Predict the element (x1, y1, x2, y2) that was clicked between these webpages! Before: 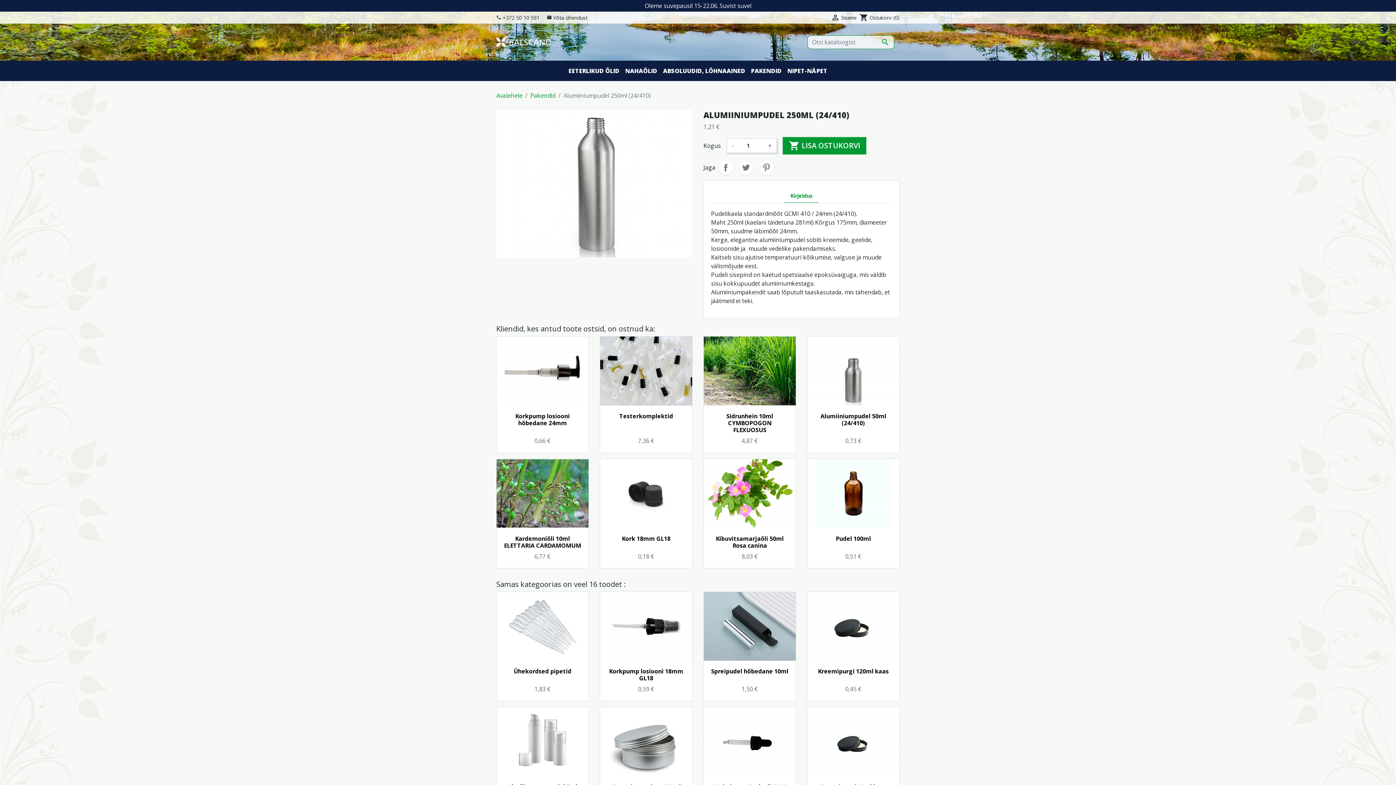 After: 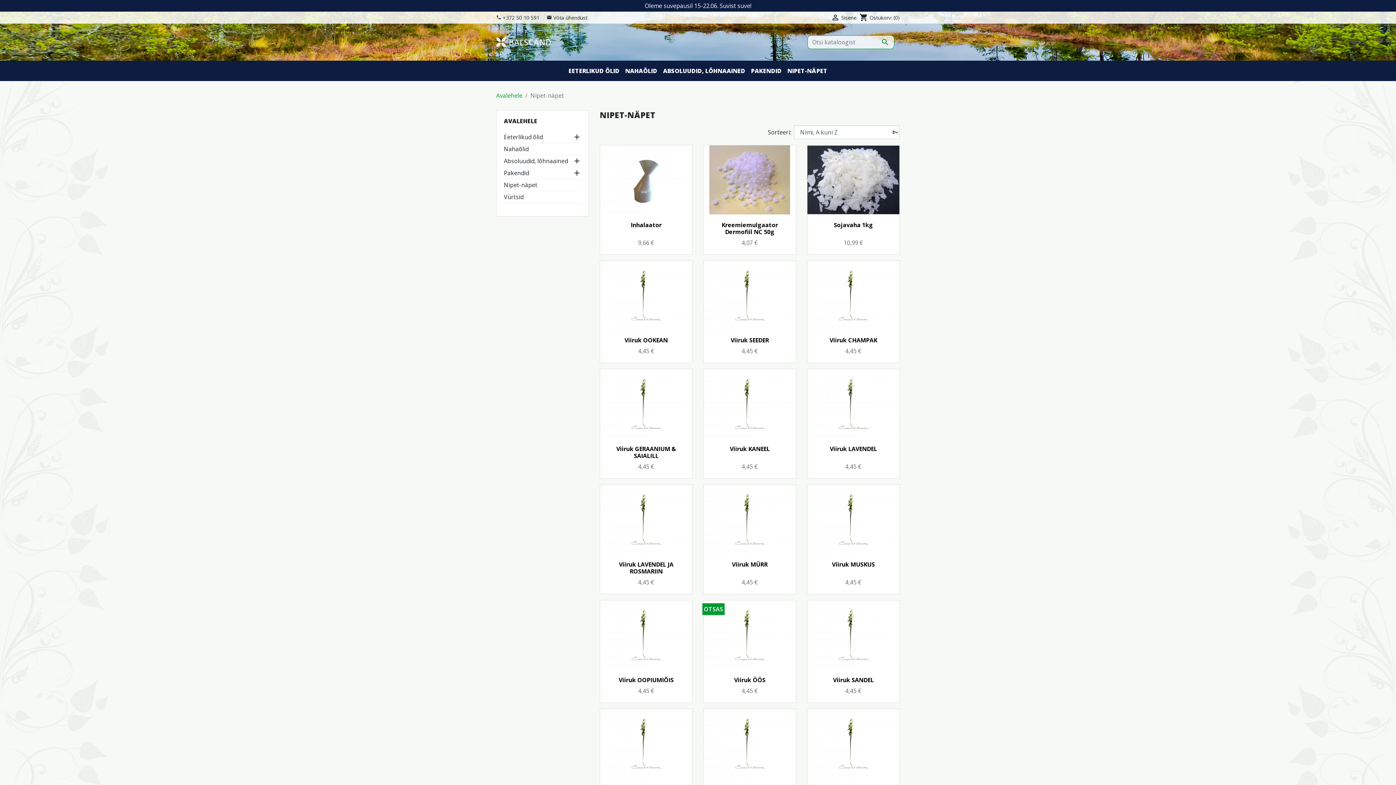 Action: label: NIPET-NÄPET bbox: (784, 63, 830, 78)